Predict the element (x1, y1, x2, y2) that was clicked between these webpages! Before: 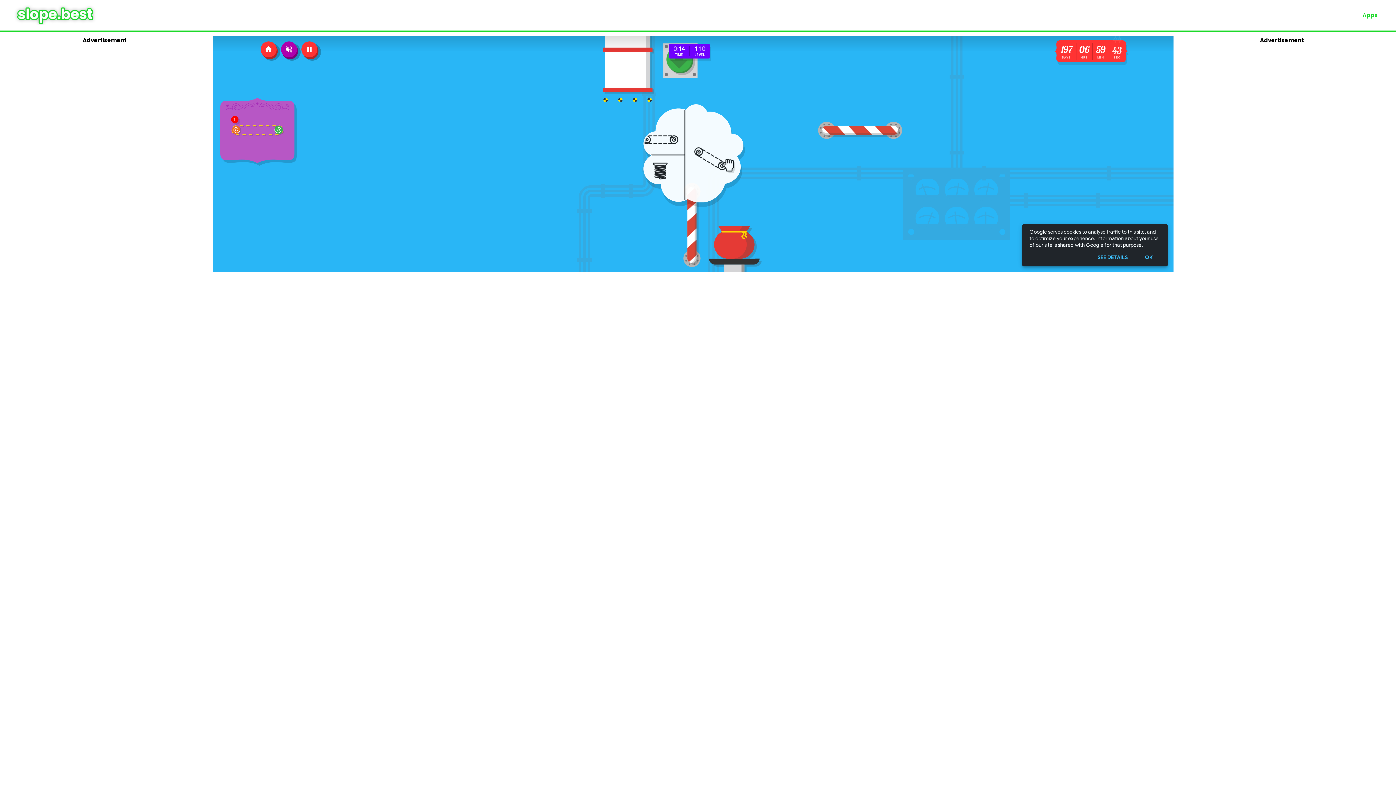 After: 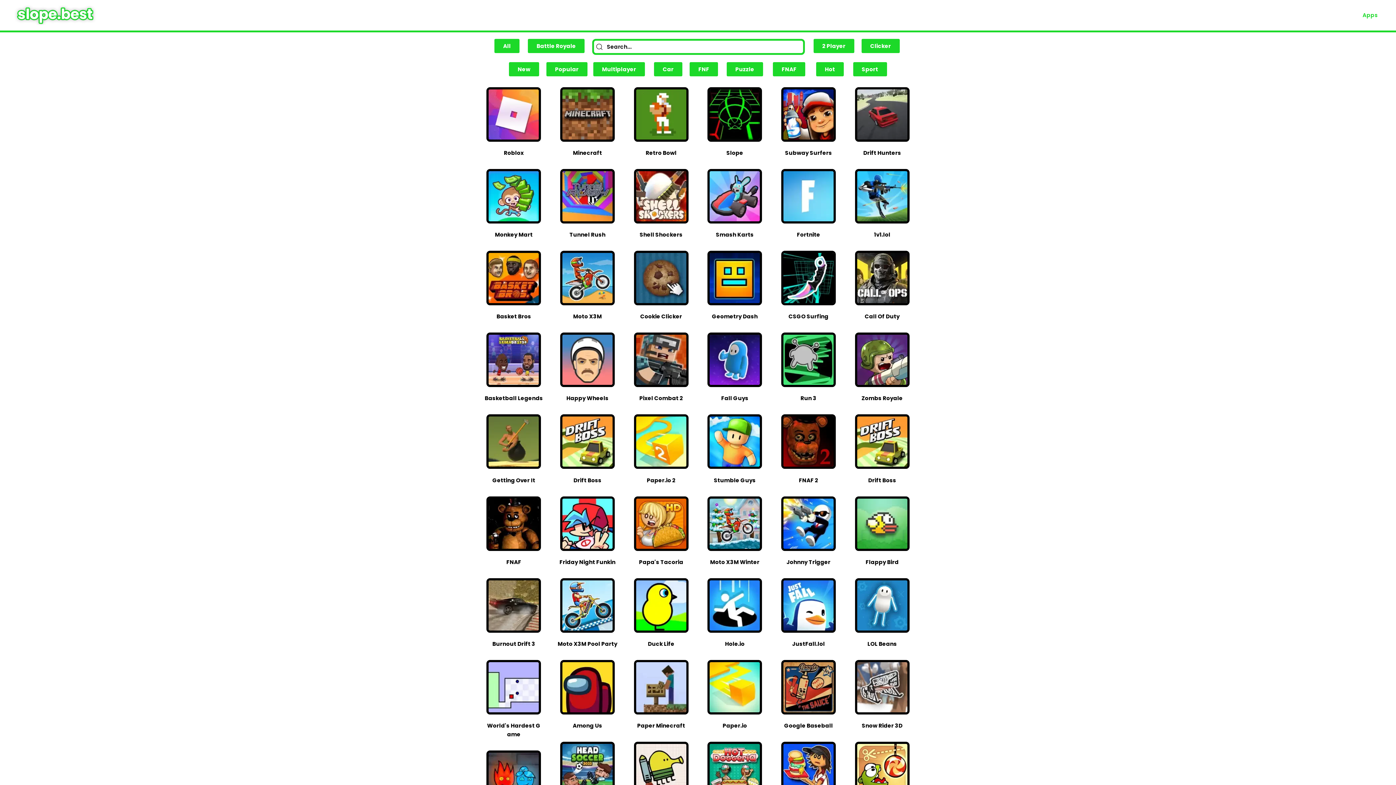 Action: bbox: (12, 10, 97, 18)